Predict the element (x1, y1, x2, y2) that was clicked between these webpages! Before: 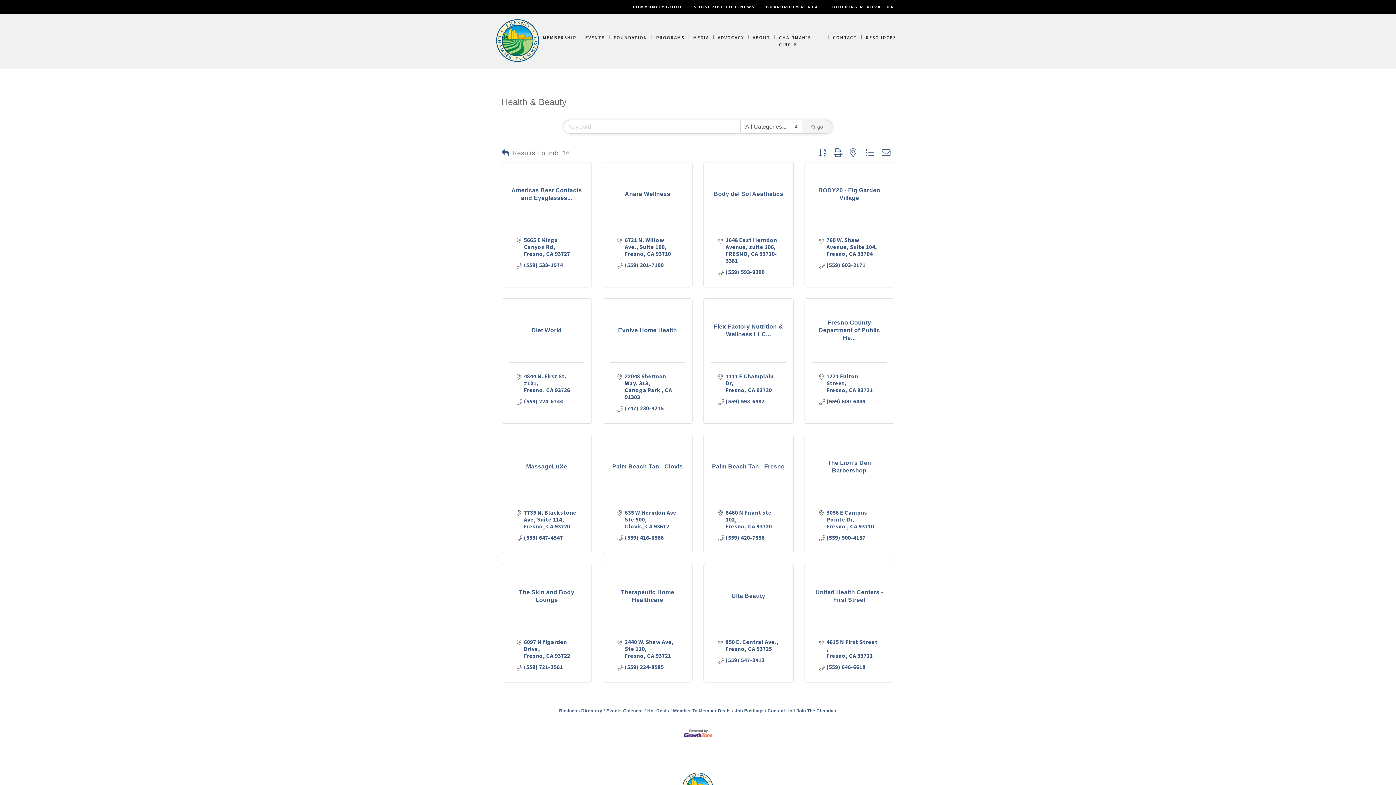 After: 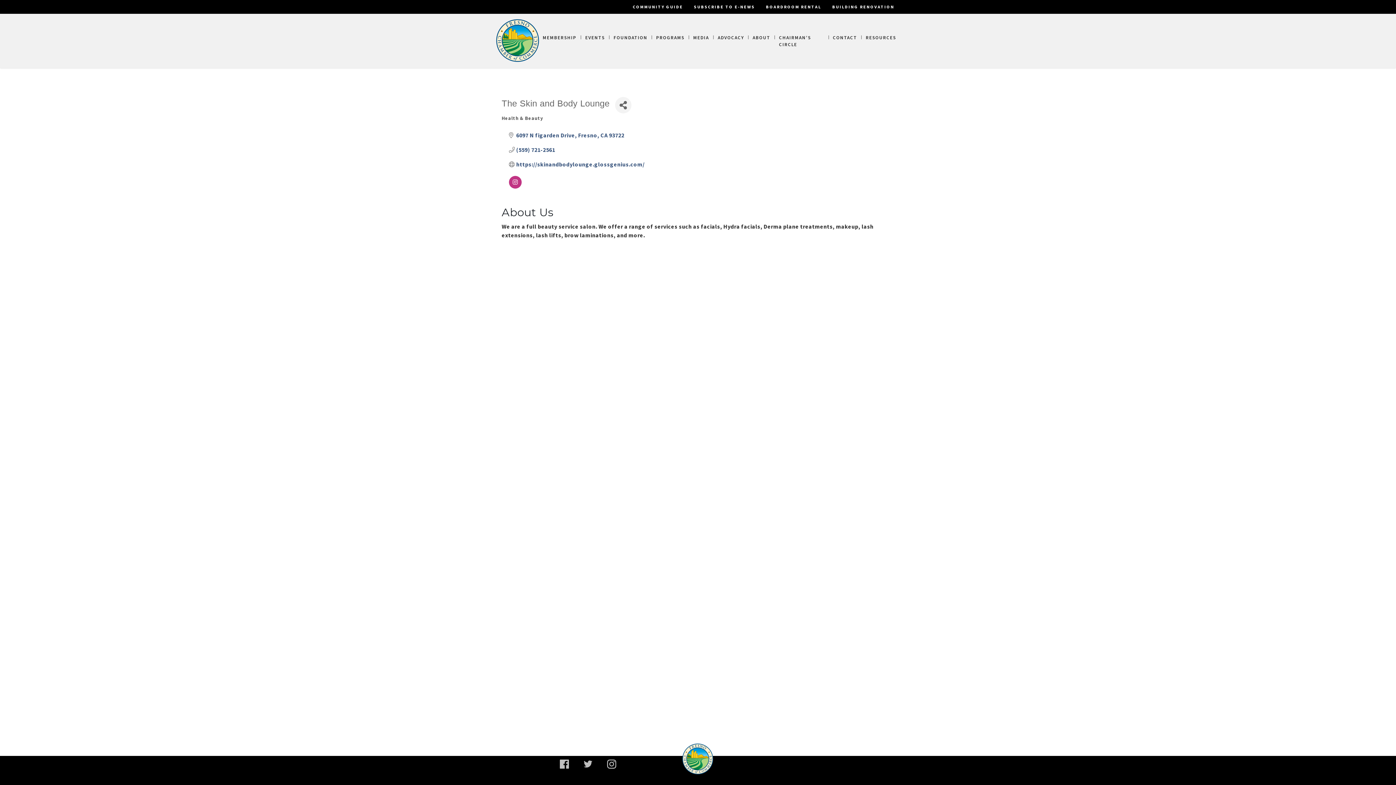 Action: label: The Skin and Body Lounge bbox: (509, 589, 584, 604)